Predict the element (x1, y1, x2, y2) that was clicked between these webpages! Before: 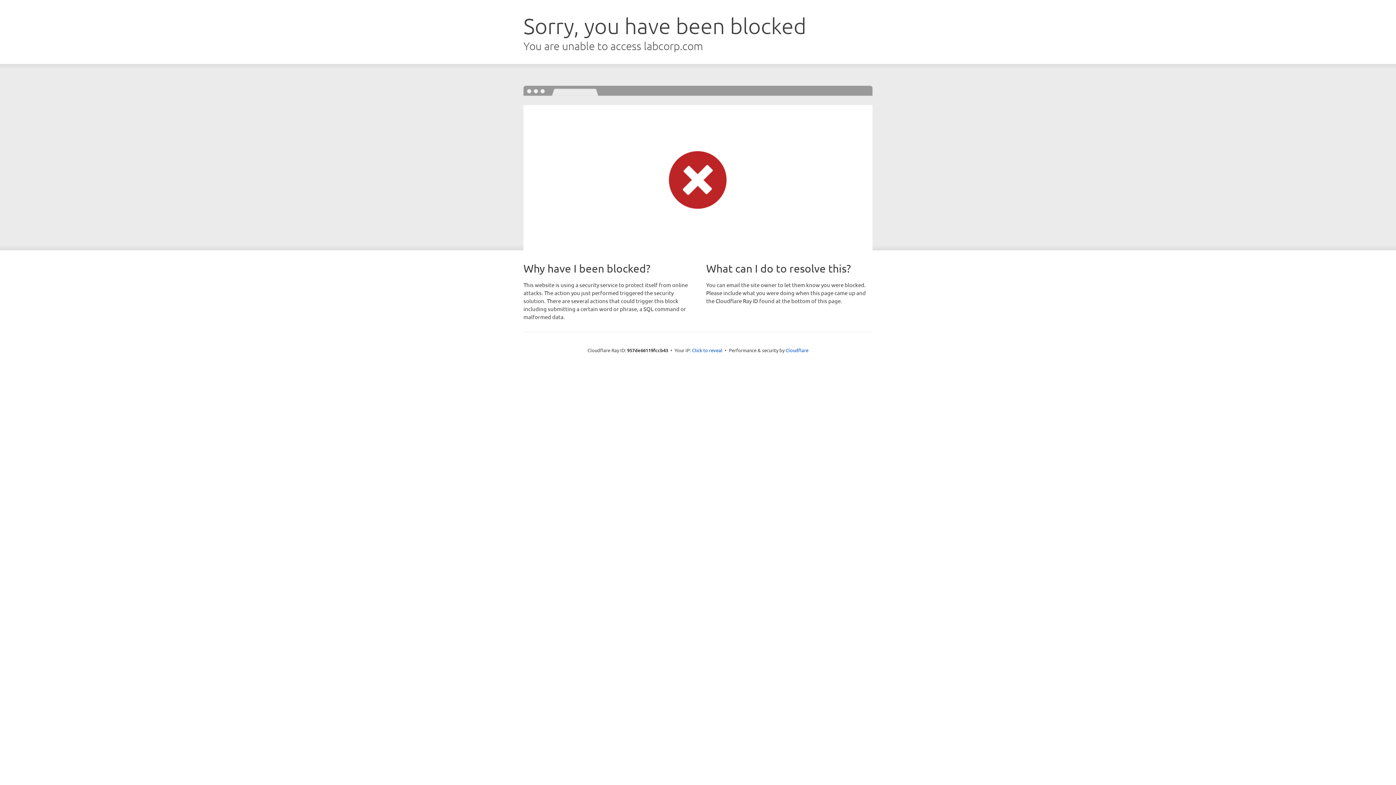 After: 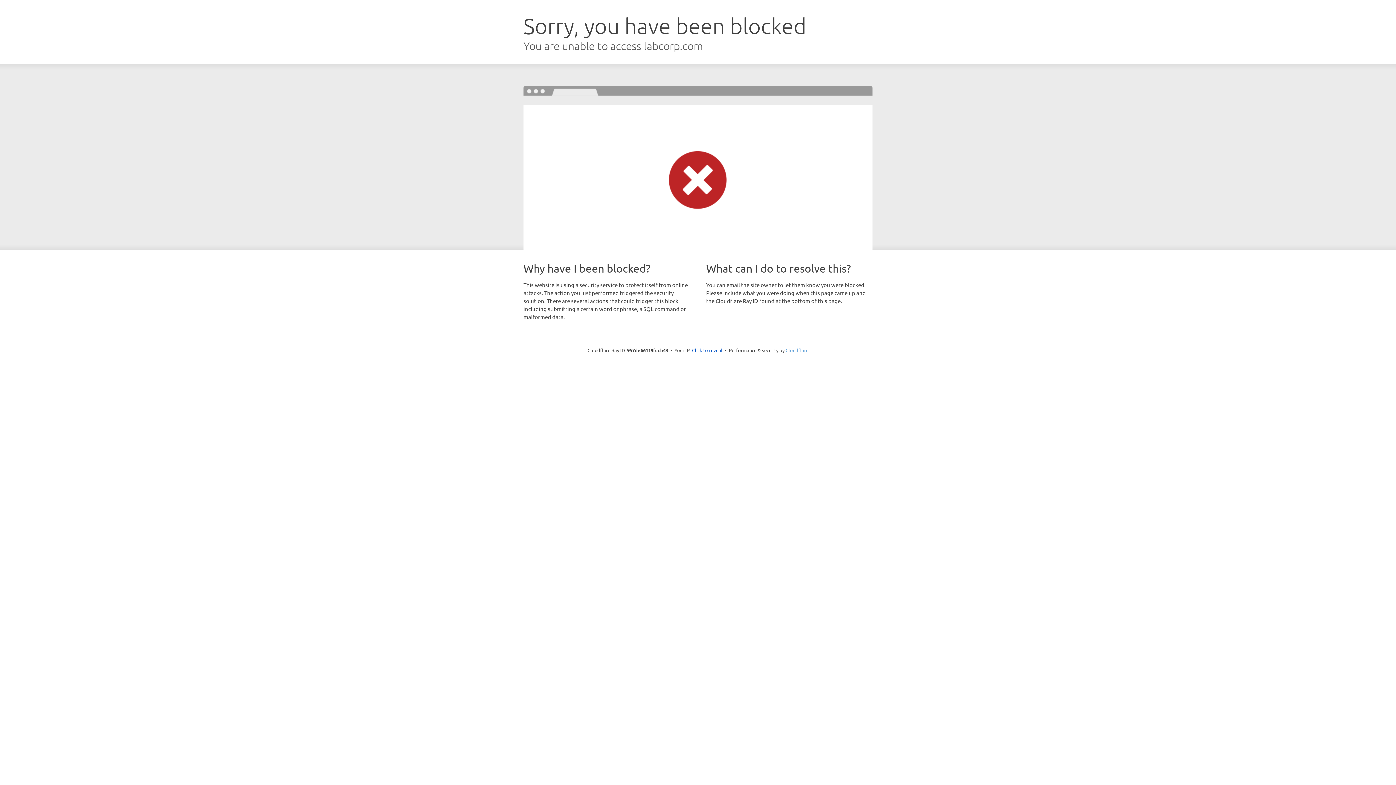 Action: label: Cloudflare bbox: (785, 347, 808, 353)